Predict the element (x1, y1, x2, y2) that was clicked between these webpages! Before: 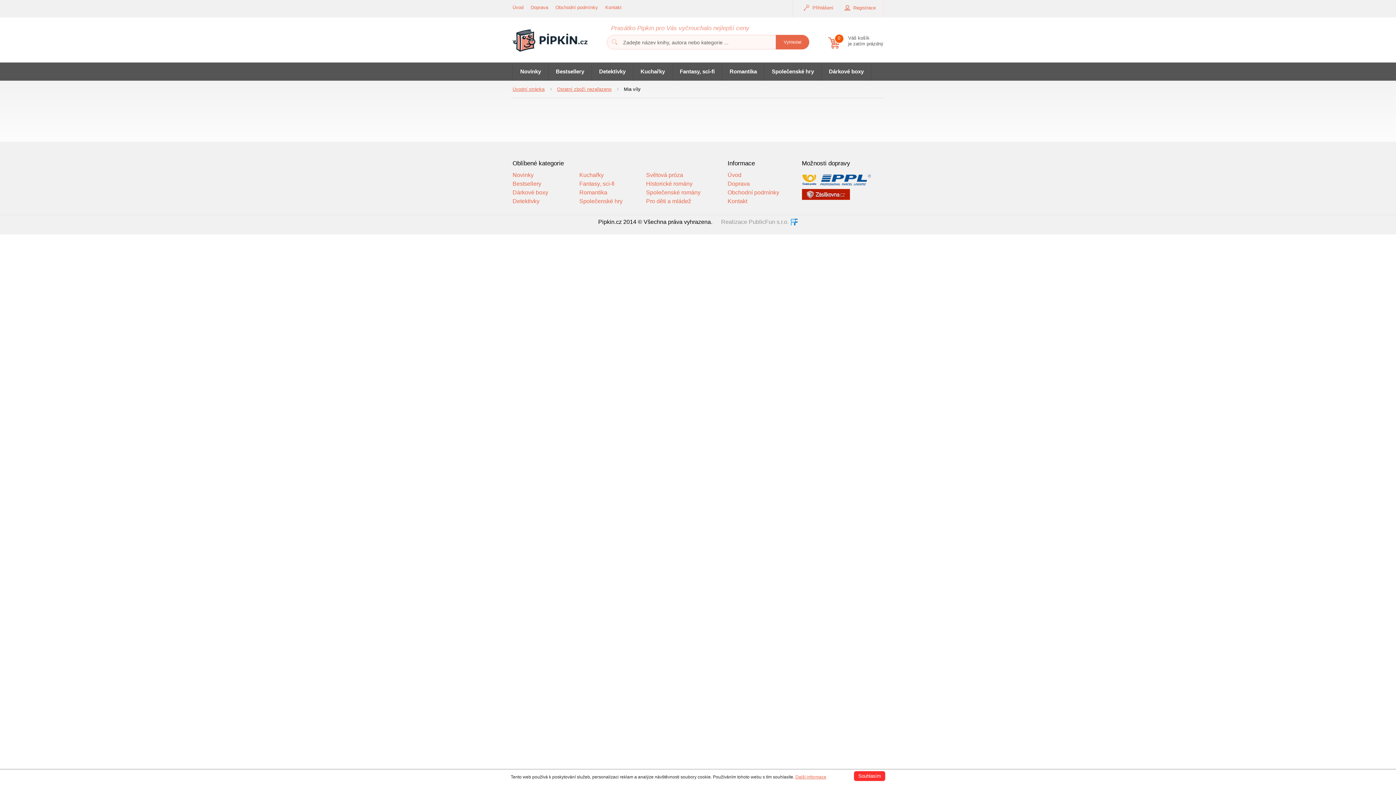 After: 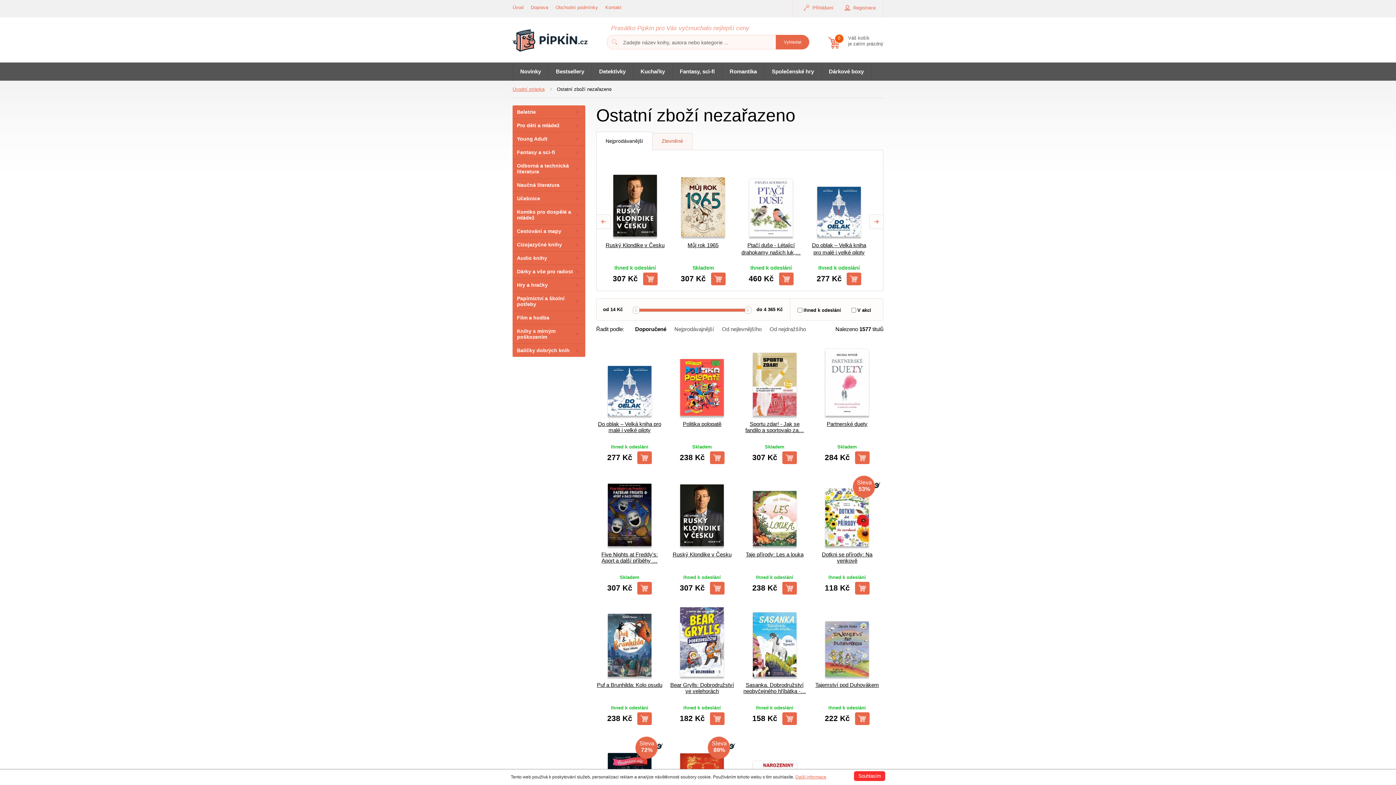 Action: bbox: (557, 86, 618, 92) label: Ostatní zboží nezařazeno